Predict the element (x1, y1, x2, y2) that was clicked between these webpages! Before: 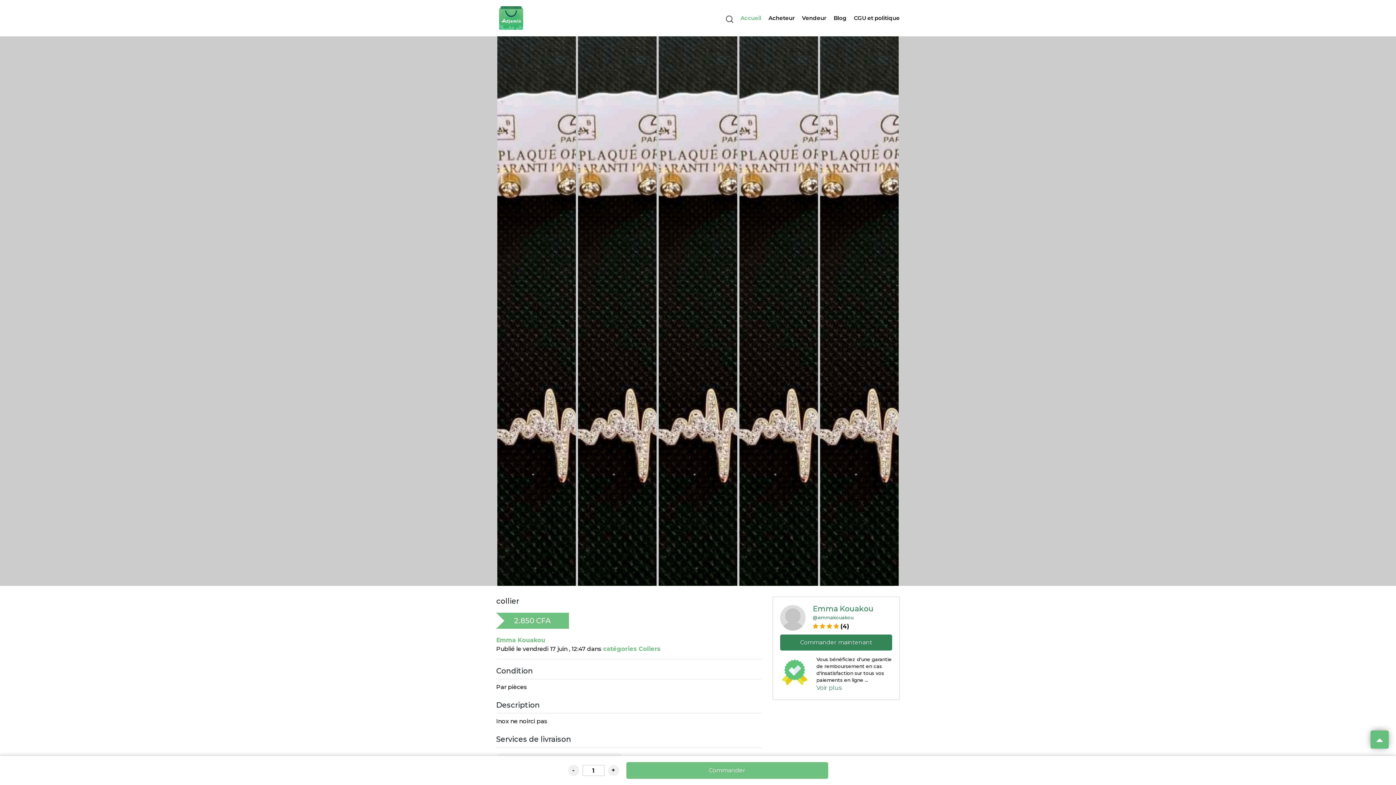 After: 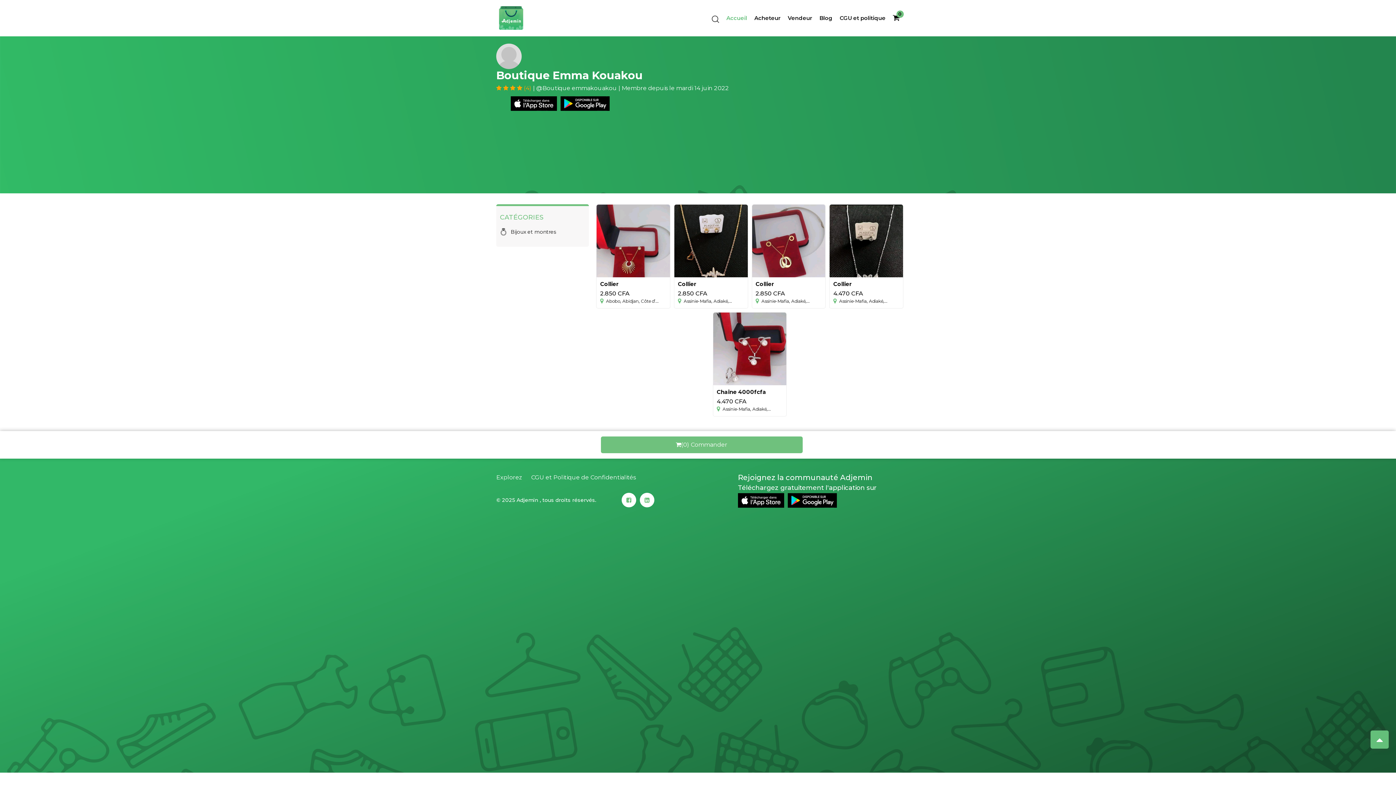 Action: bbox: (780, 614, 805, 620)